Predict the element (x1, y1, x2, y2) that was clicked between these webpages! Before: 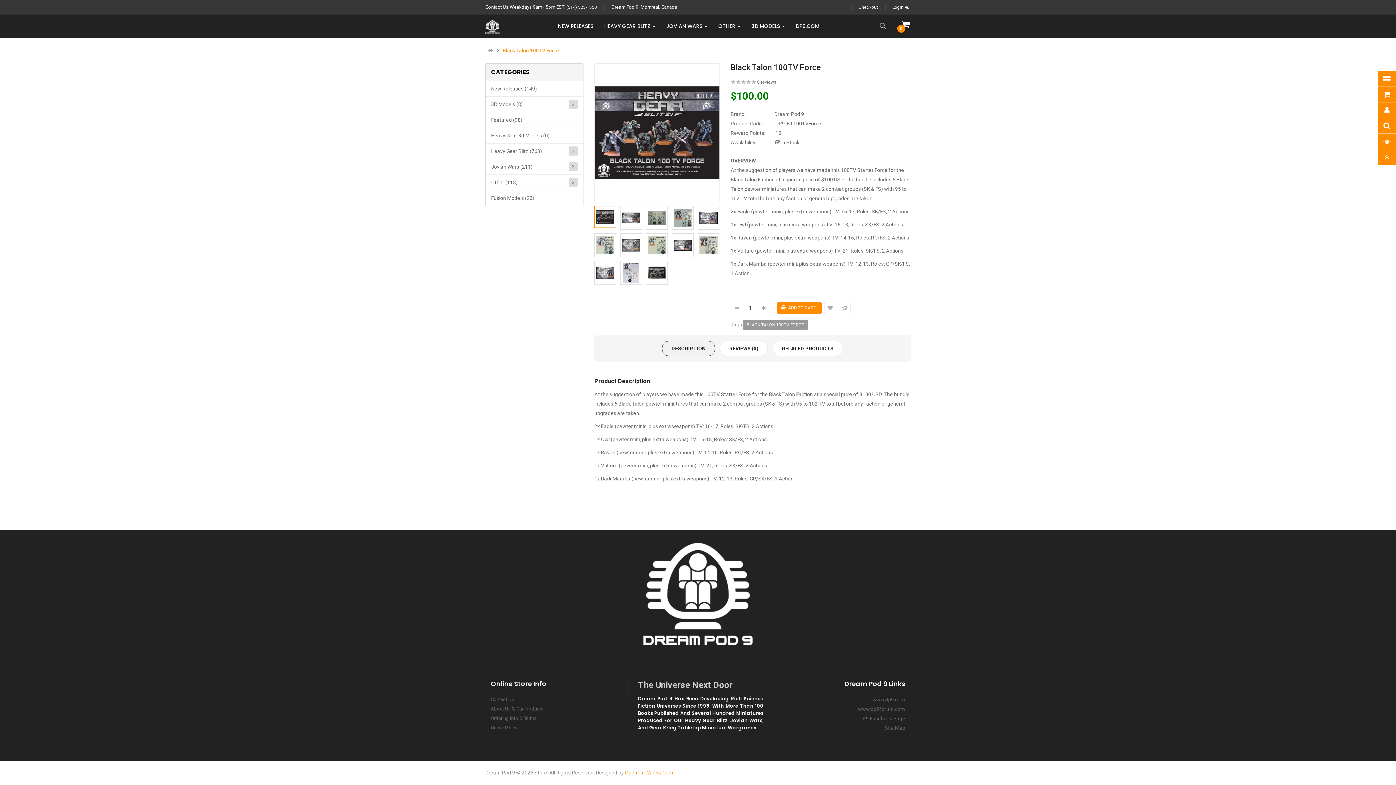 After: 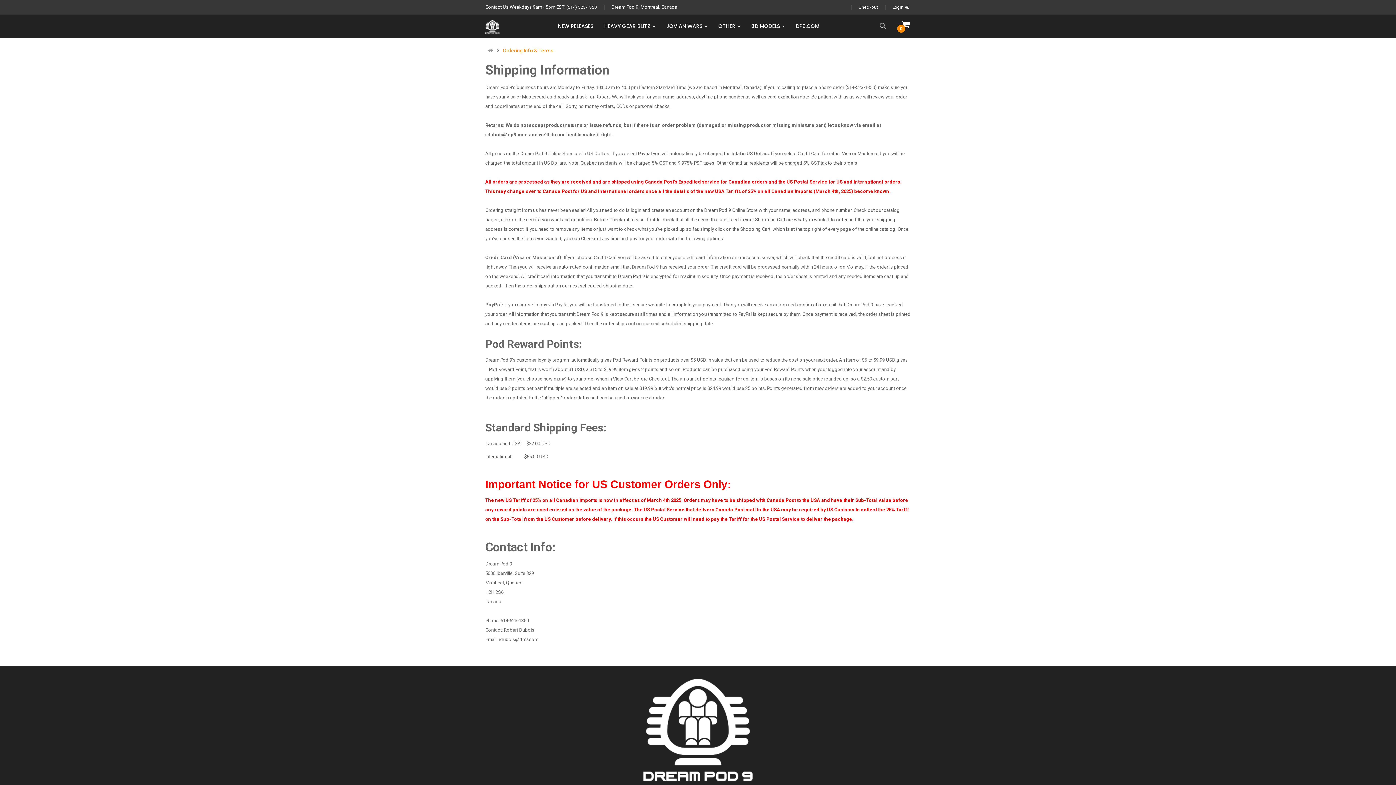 Action: bbox: (490, 716, 536, 721) label: Ordering Info & Terms